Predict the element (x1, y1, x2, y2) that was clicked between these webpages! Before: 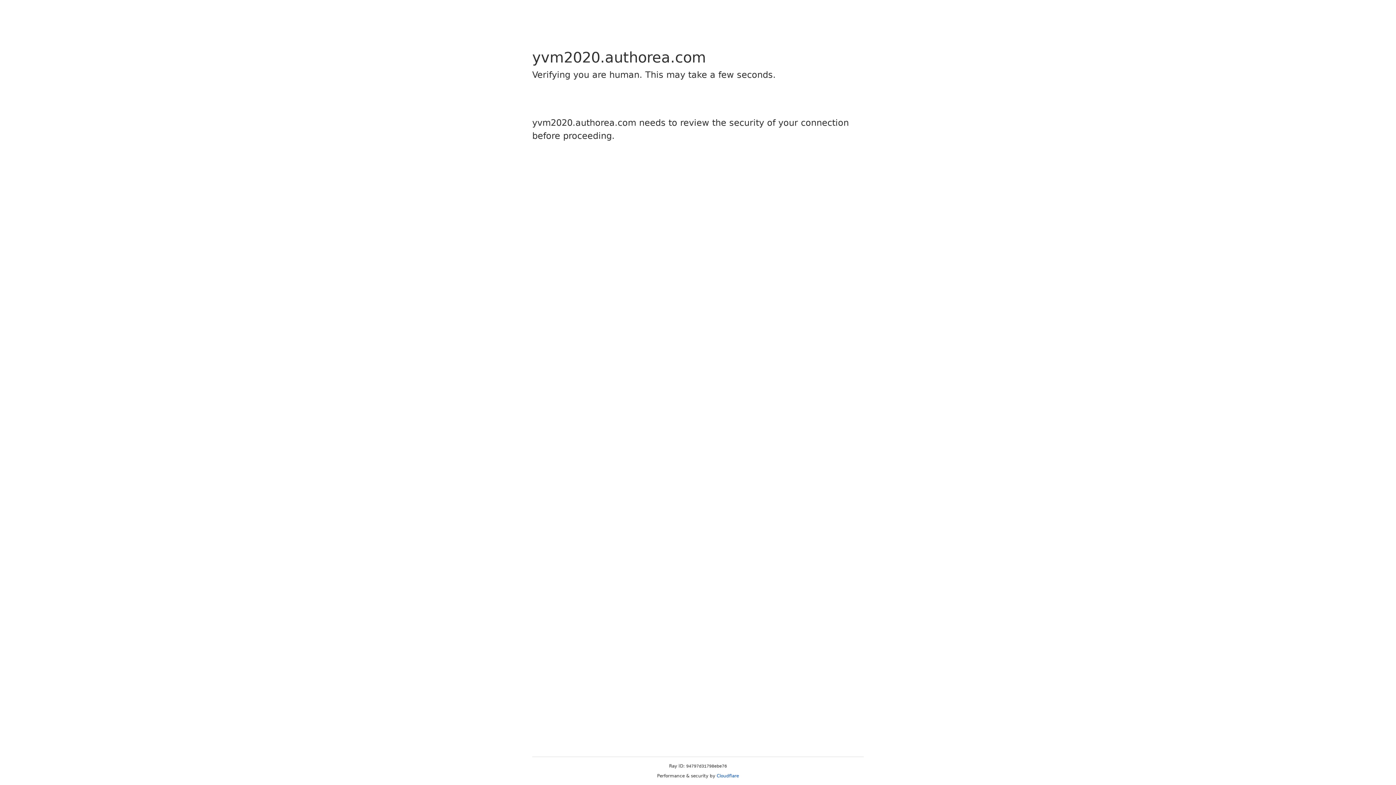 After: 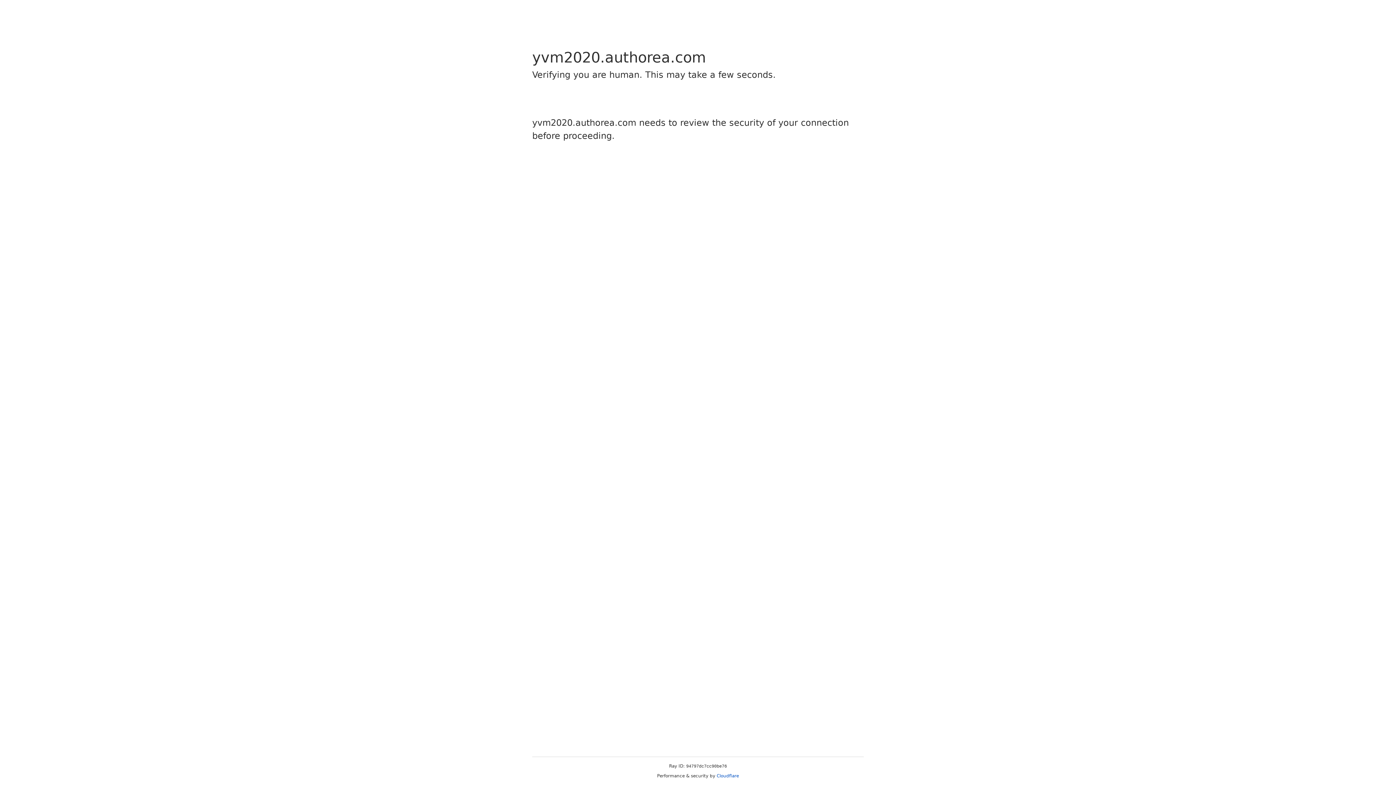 Action: label: Cloudflare bbox: (716, 773, 739, 778)